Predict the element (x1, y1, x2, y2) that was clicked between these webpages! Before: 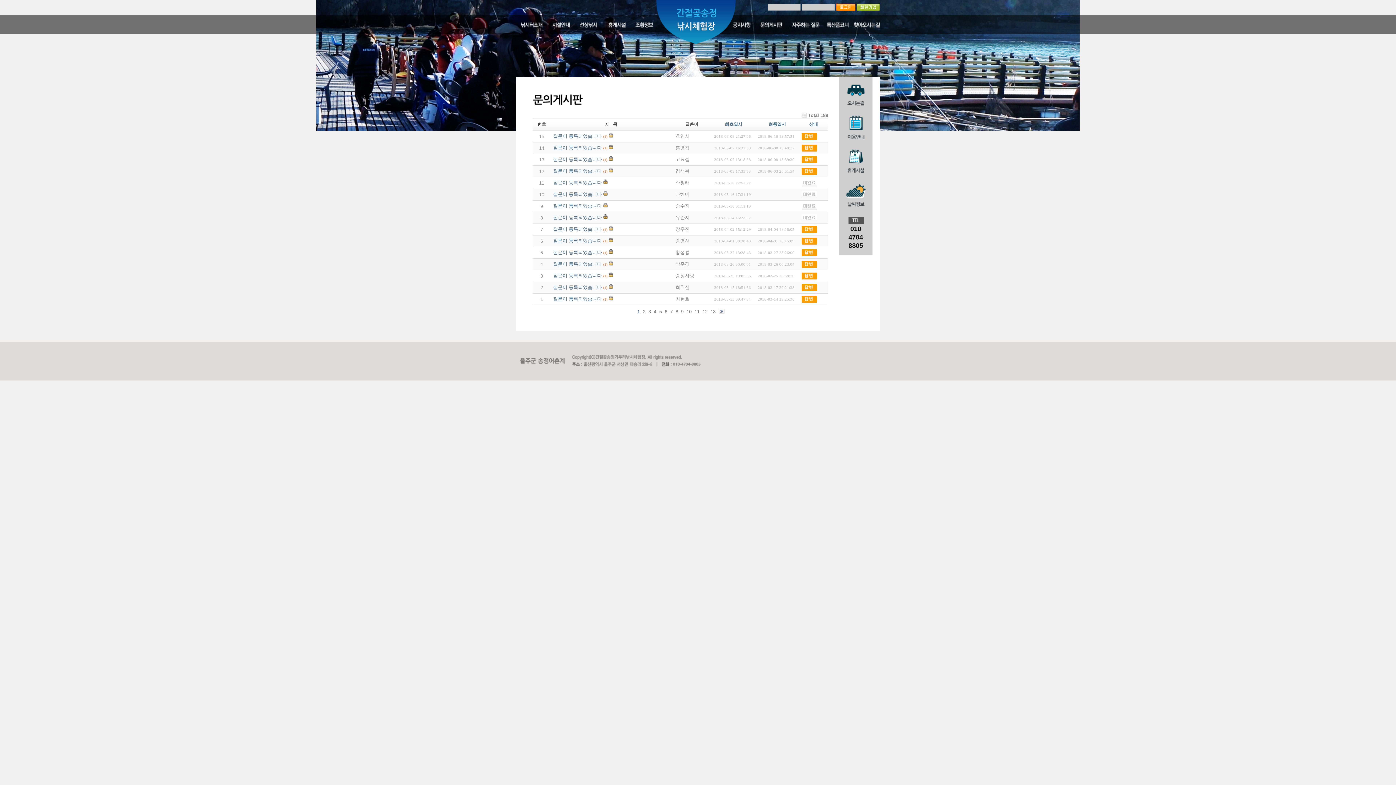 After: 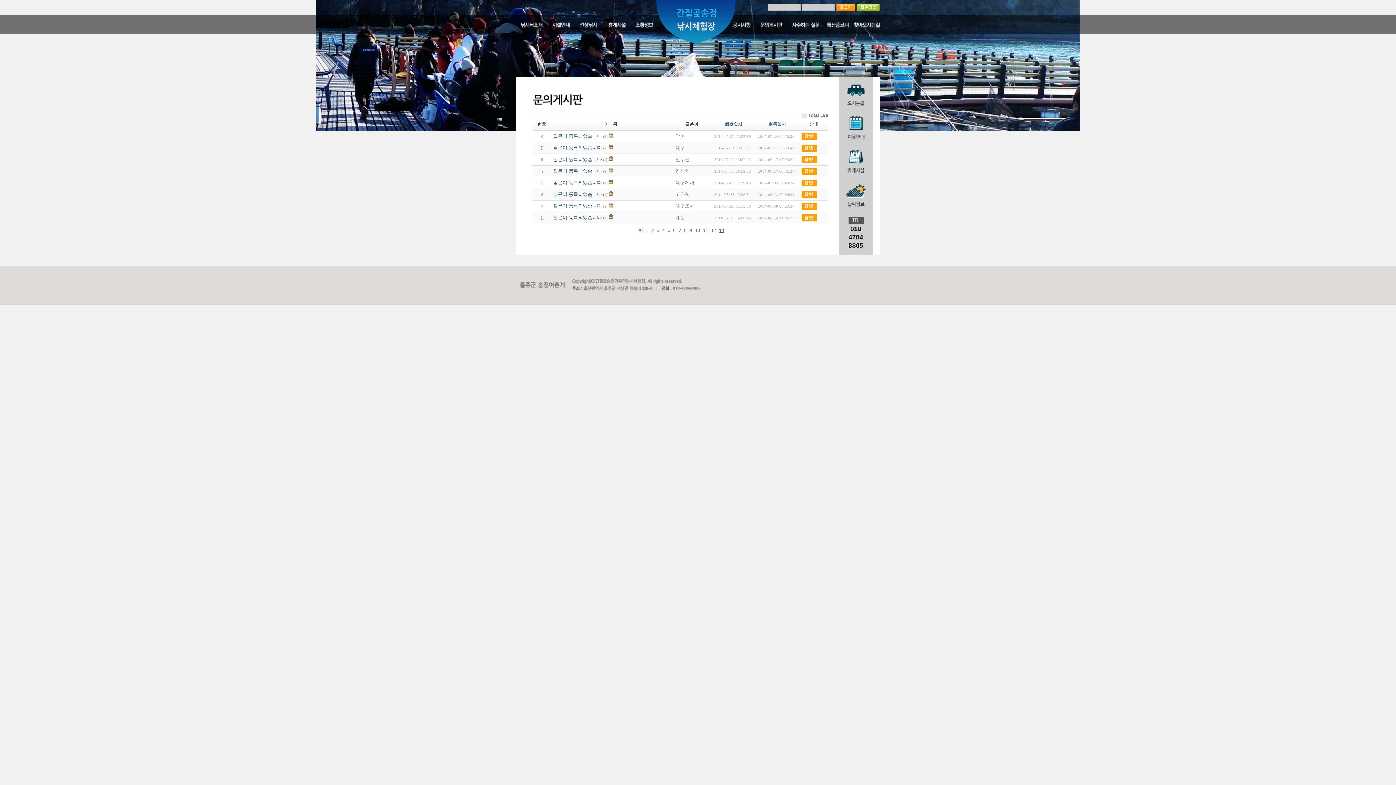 Action: bbox: (710, 309, 715, 314) label: 13